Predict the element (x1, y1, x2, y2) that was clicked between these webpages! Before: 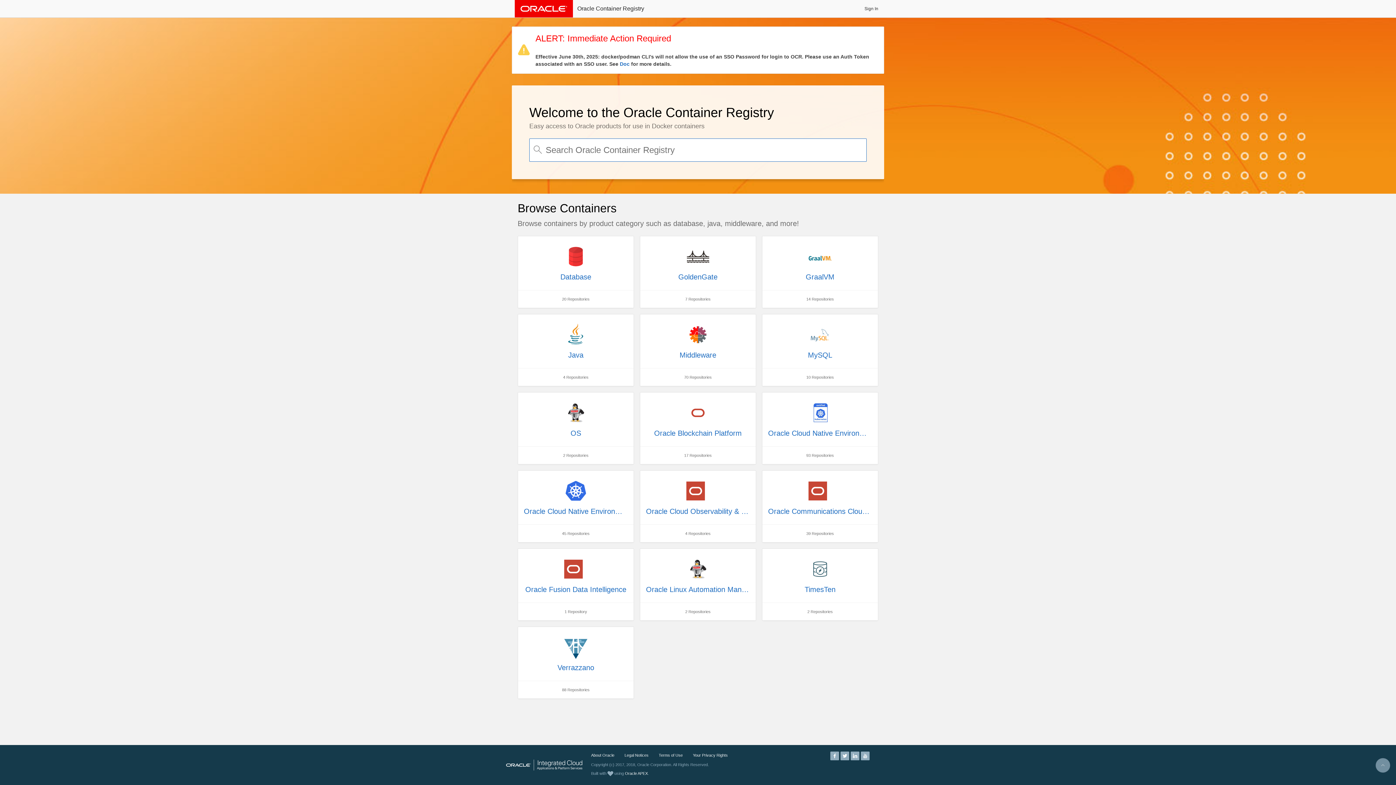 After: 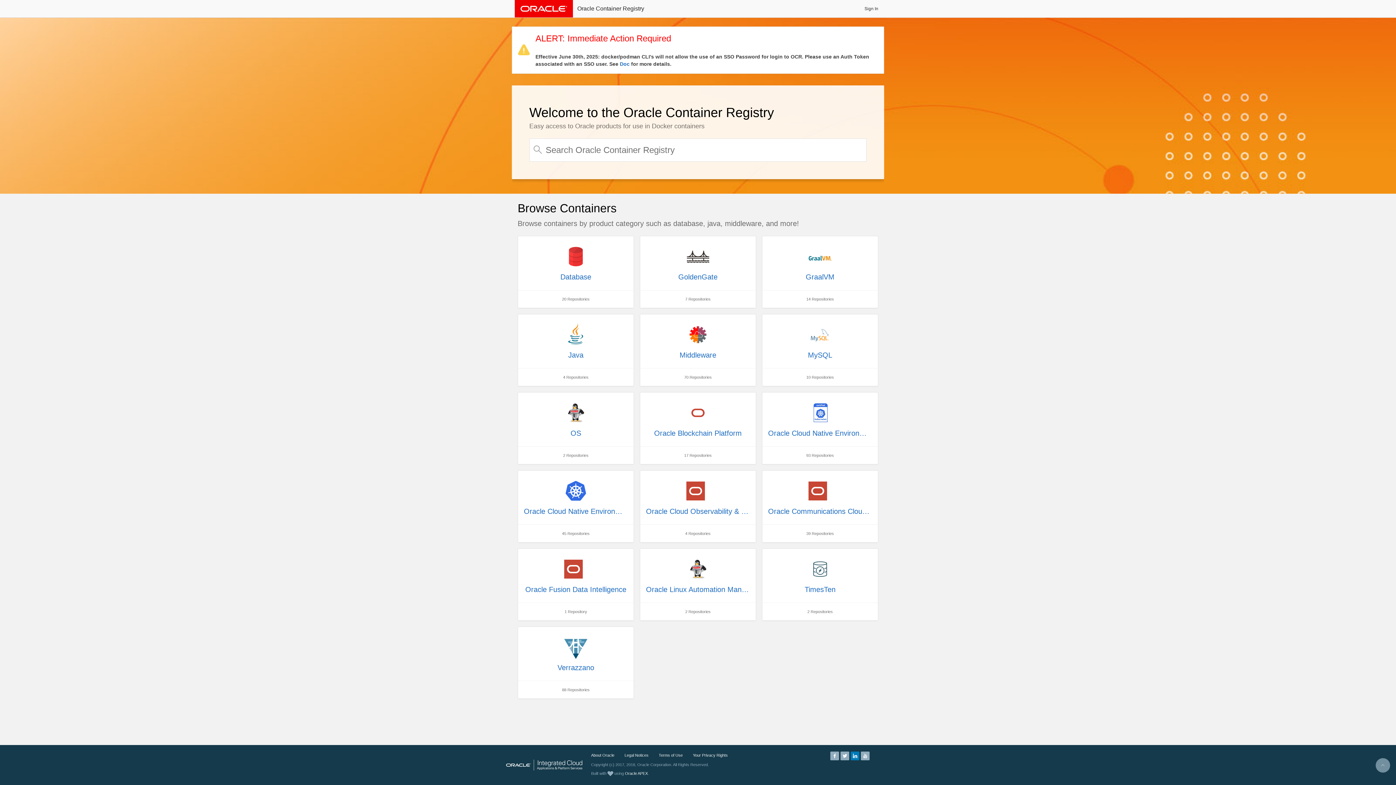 Action: bbox: (850, 753, 859, 757)